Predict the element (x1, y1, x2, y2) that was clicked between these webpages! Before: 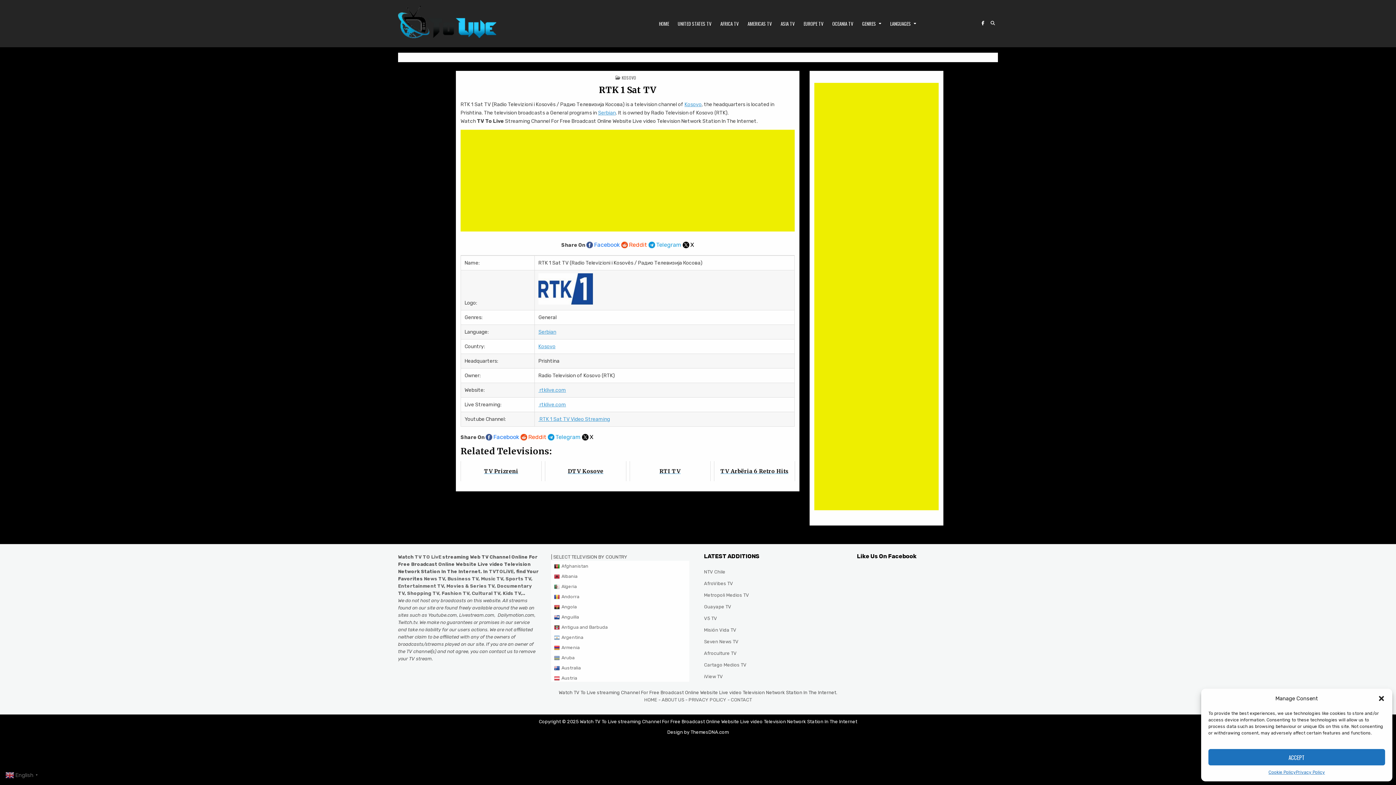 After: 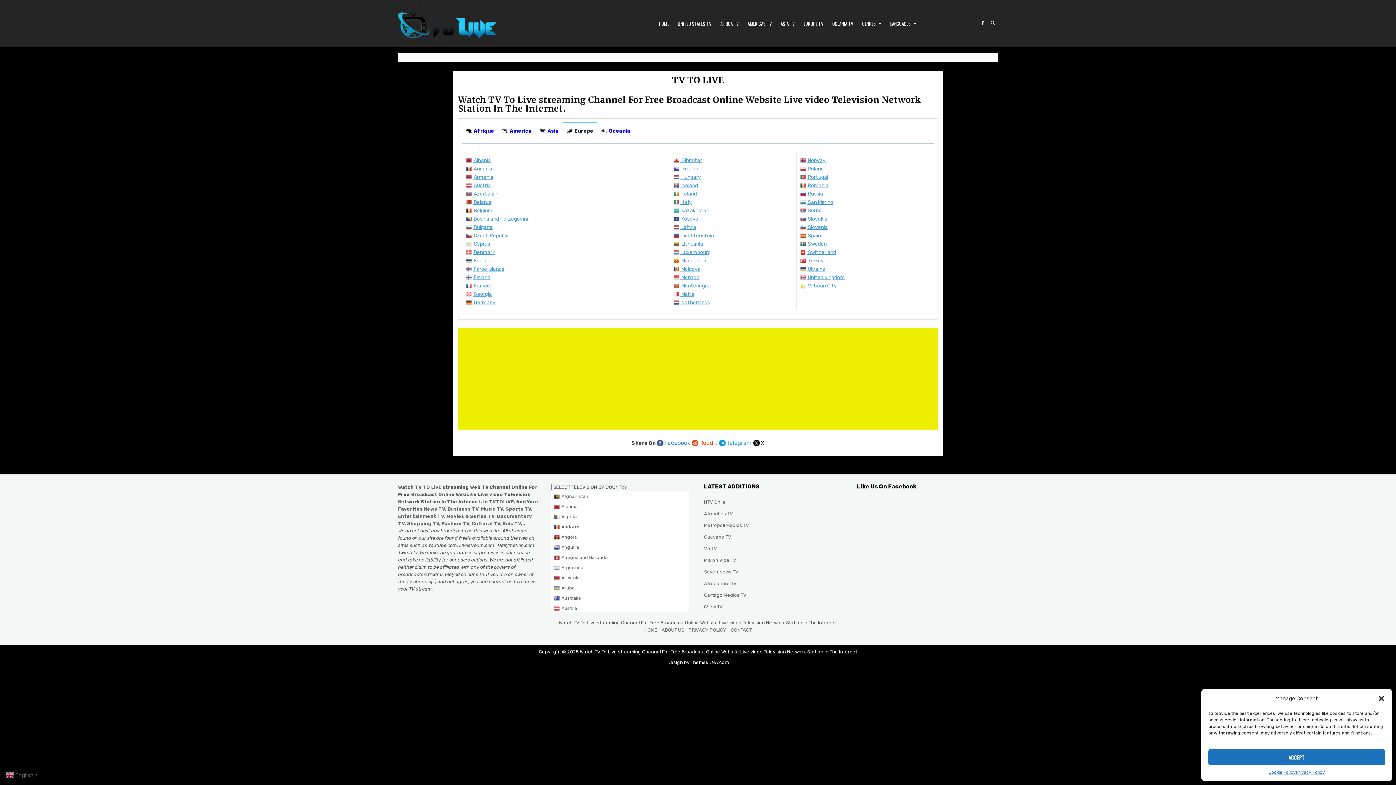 Action: label: HOME  bbox: (644, 697, 658, 702)